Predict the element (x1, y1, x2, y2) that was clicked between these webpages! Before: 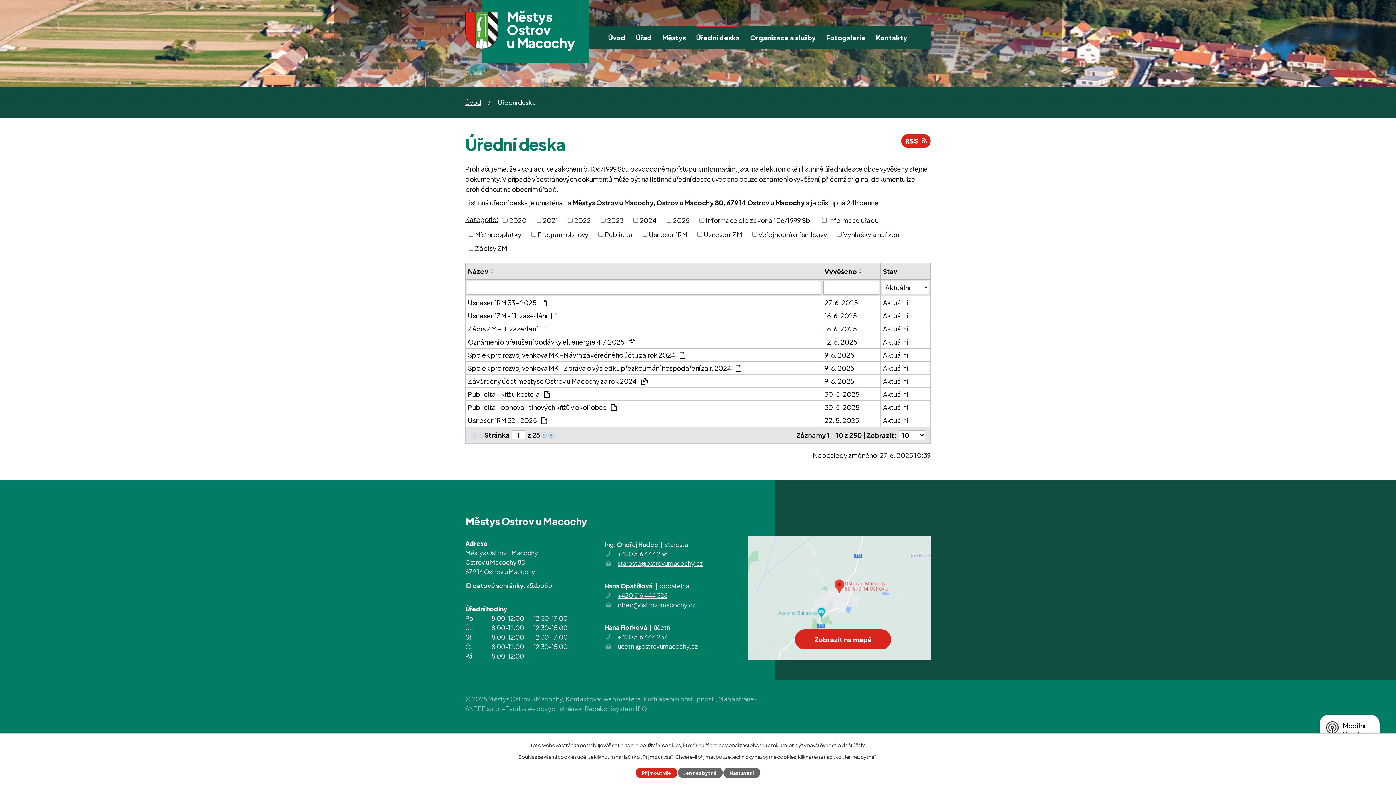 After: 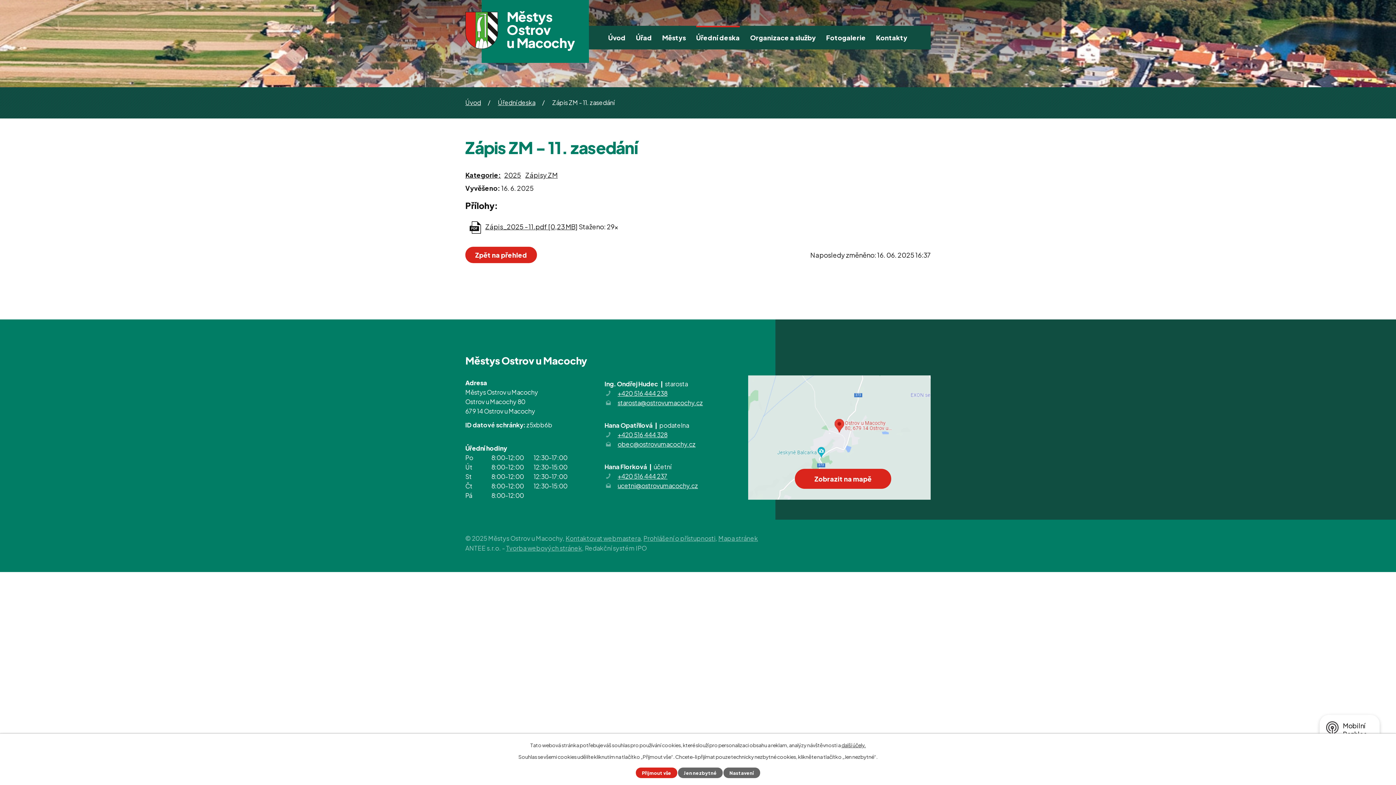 Action: label: 16. 6. 2025 bbox: (824, 324, 878, 333)